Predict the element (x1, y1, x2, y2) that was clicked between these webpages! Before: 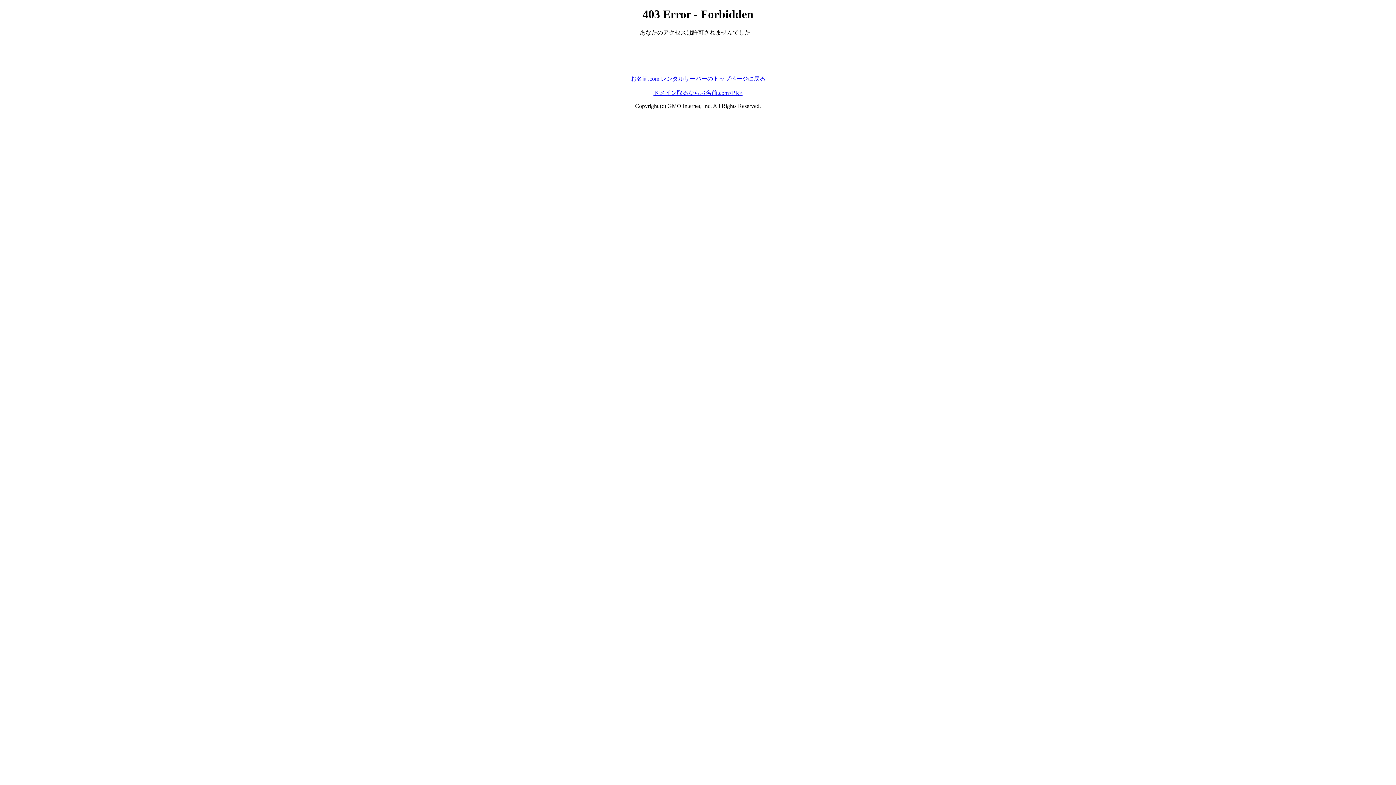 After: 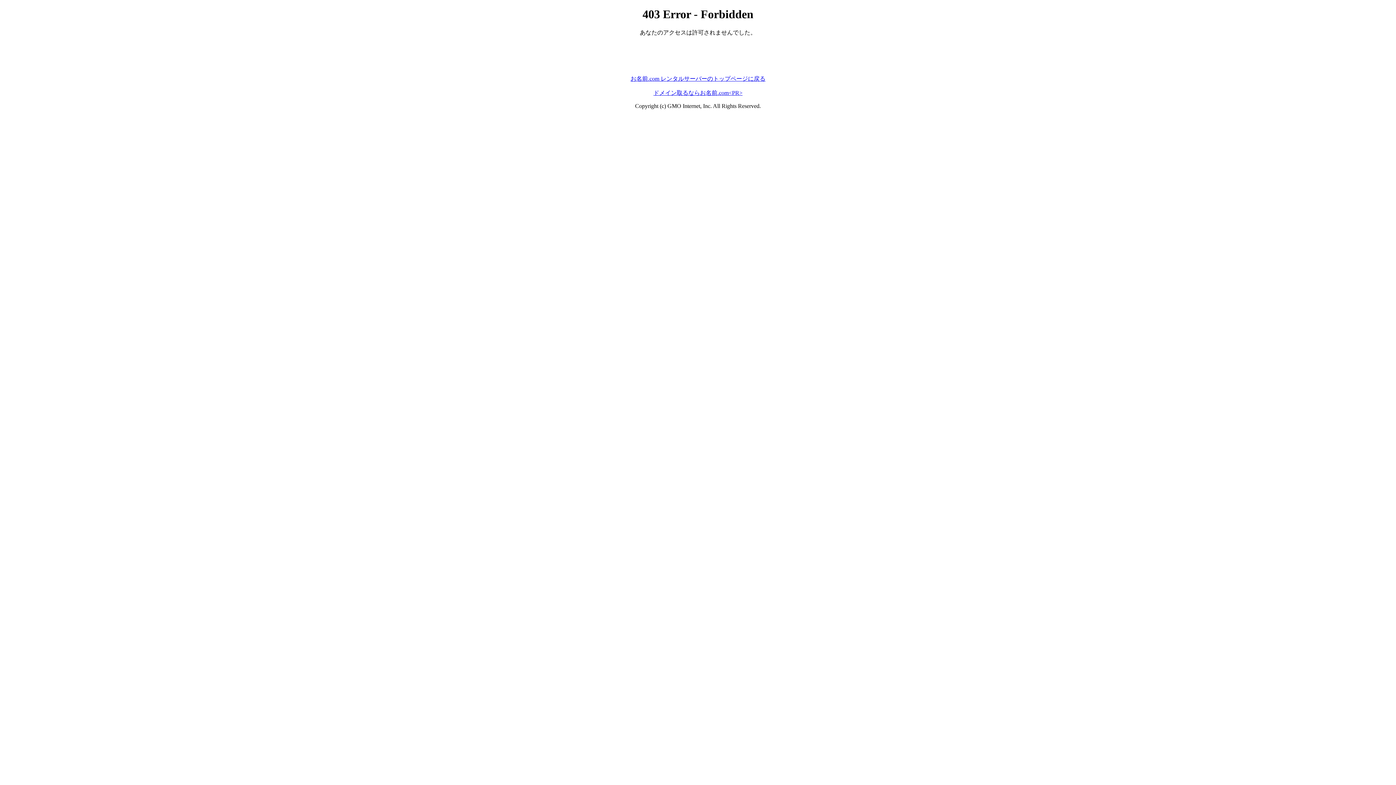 Action: bbox: (630, 75, 765, 81) label: お名前.com レンタルサーバーのトップページに戻る